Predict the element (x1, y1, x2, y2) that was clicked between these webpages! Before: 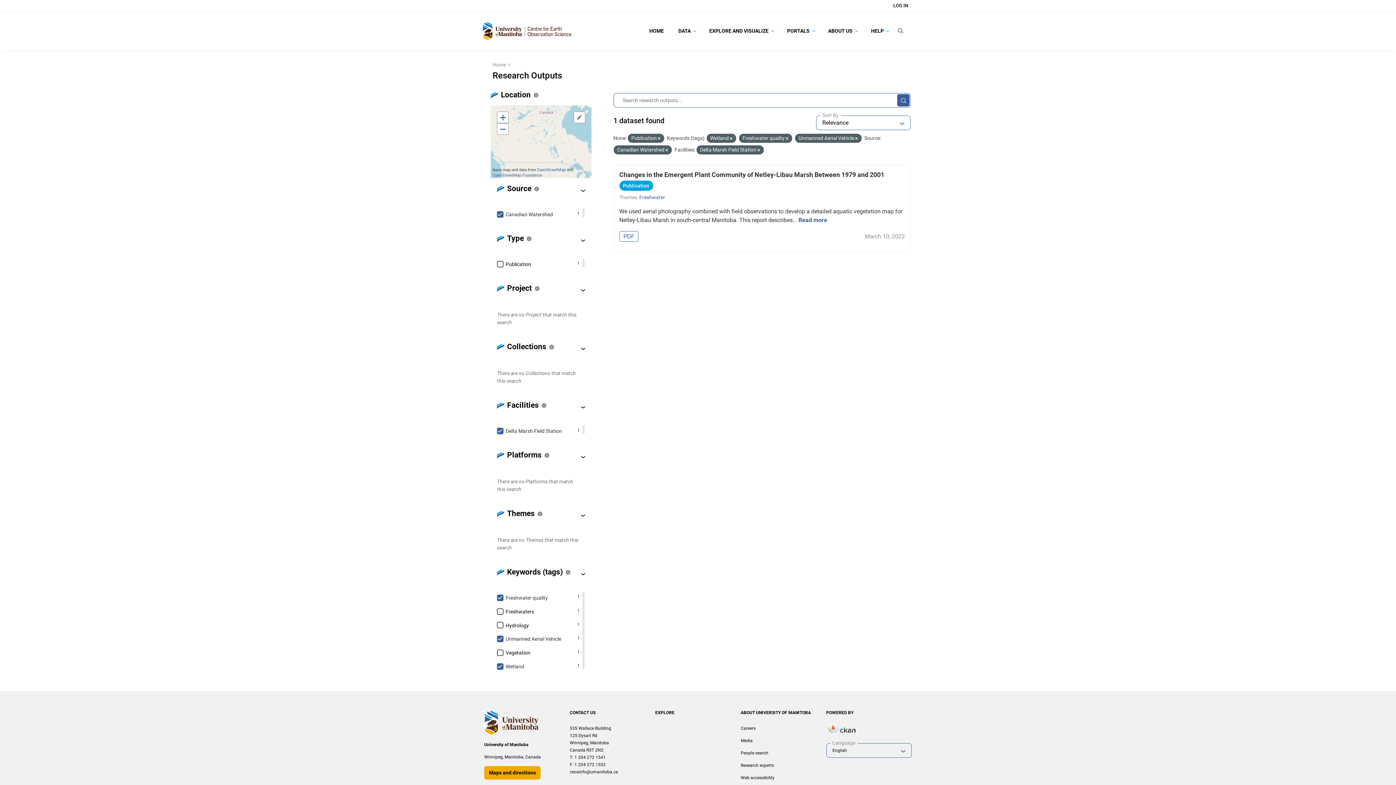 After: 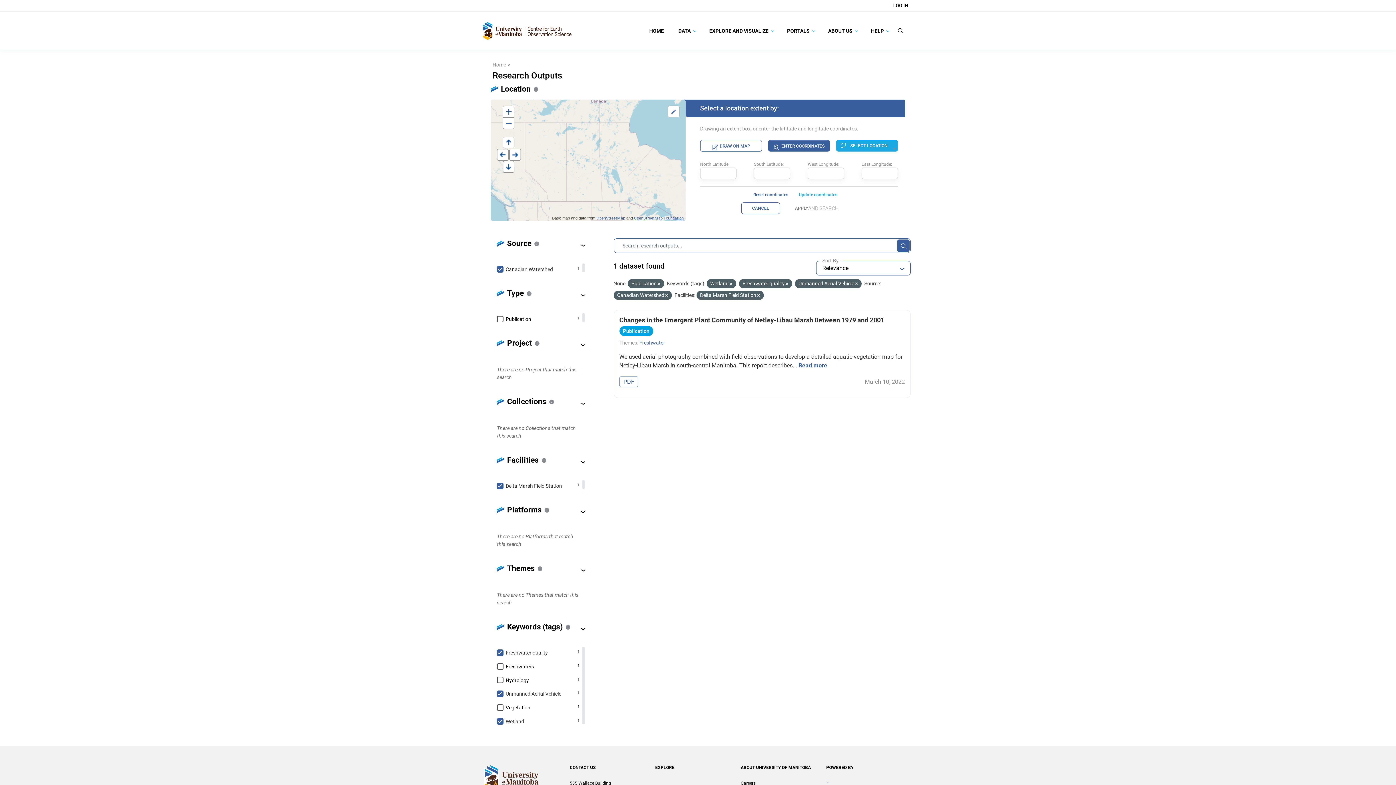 Action: bbox: (492, 173, 542, 177) label: OpenStreetMap Foundation